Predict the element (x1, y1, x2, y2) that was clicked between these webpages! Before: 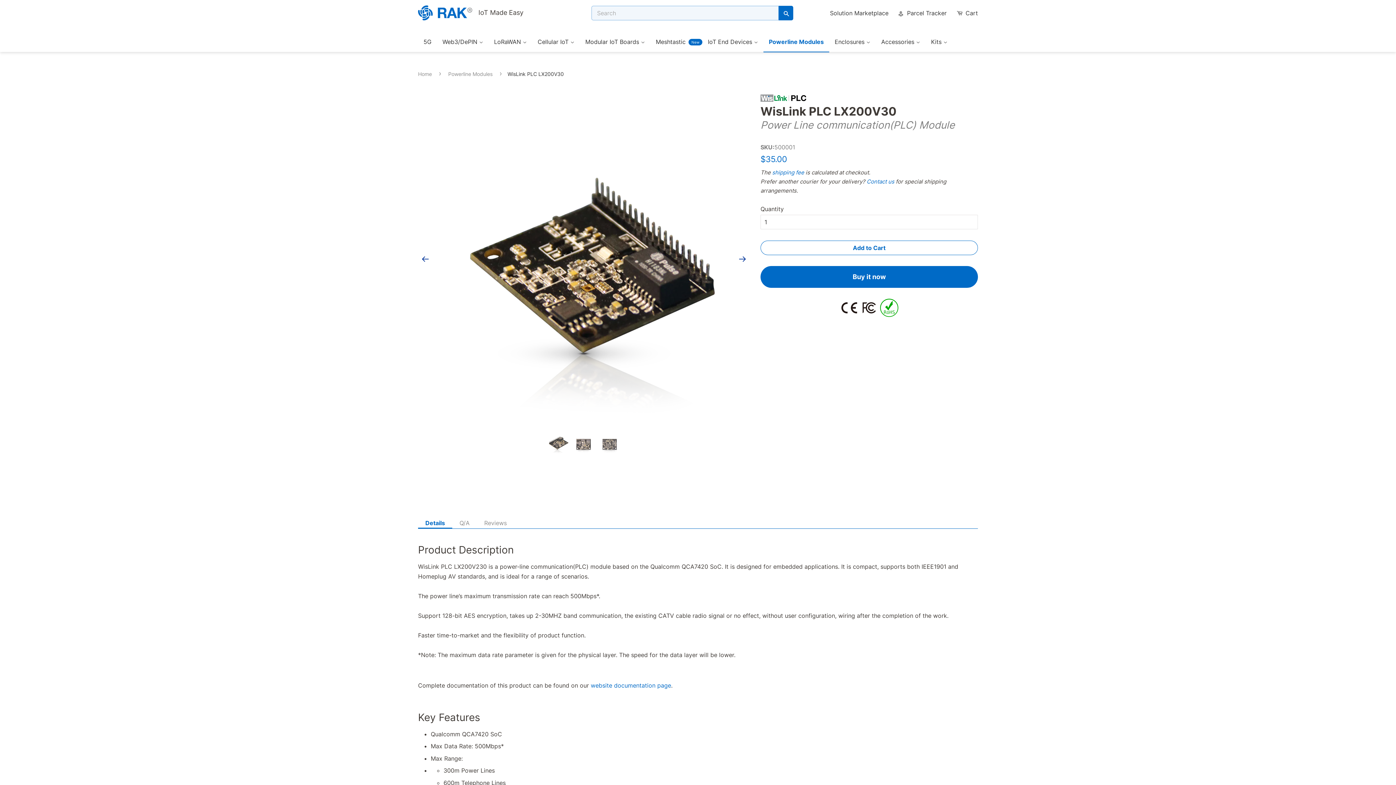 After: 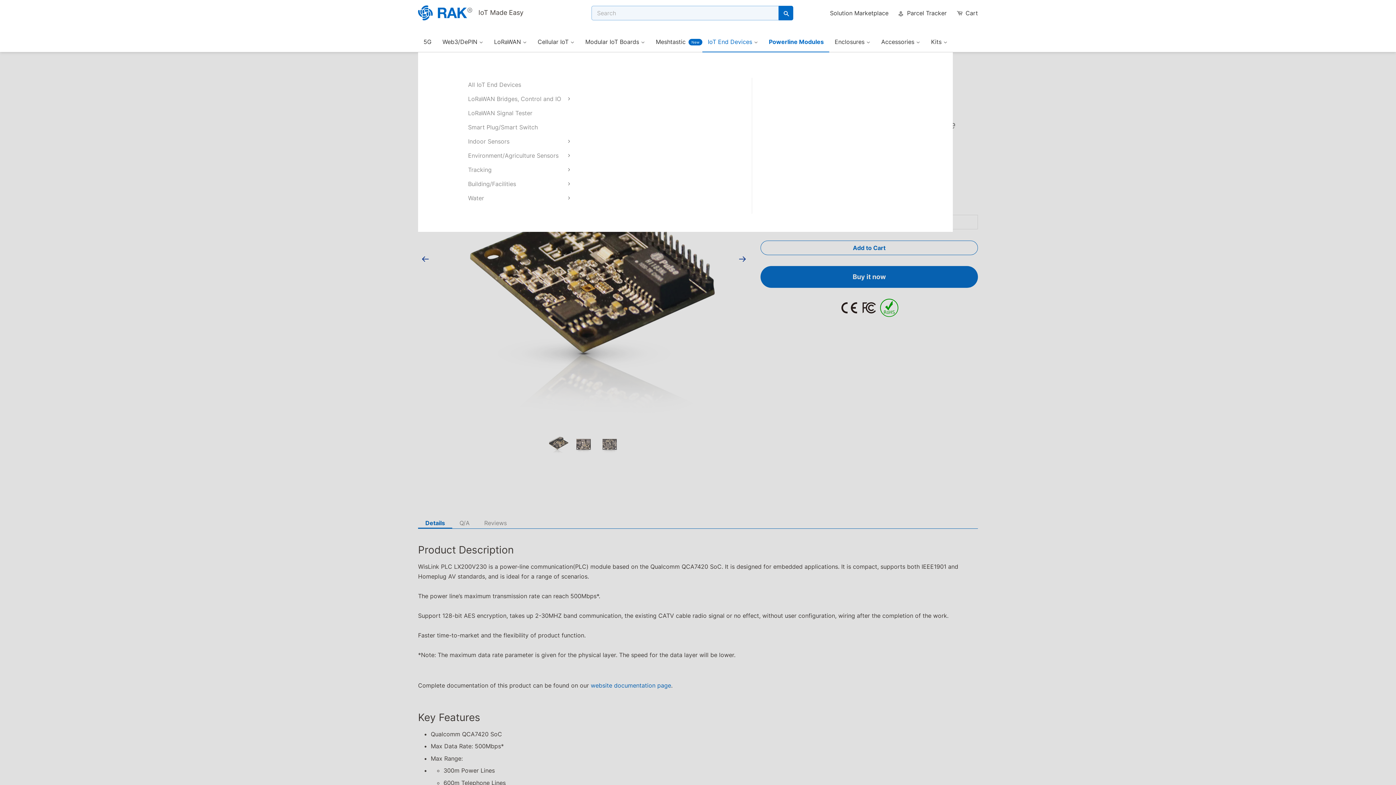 Action: label: IoT End Devices  bbox: (702, 31, 763, 52)